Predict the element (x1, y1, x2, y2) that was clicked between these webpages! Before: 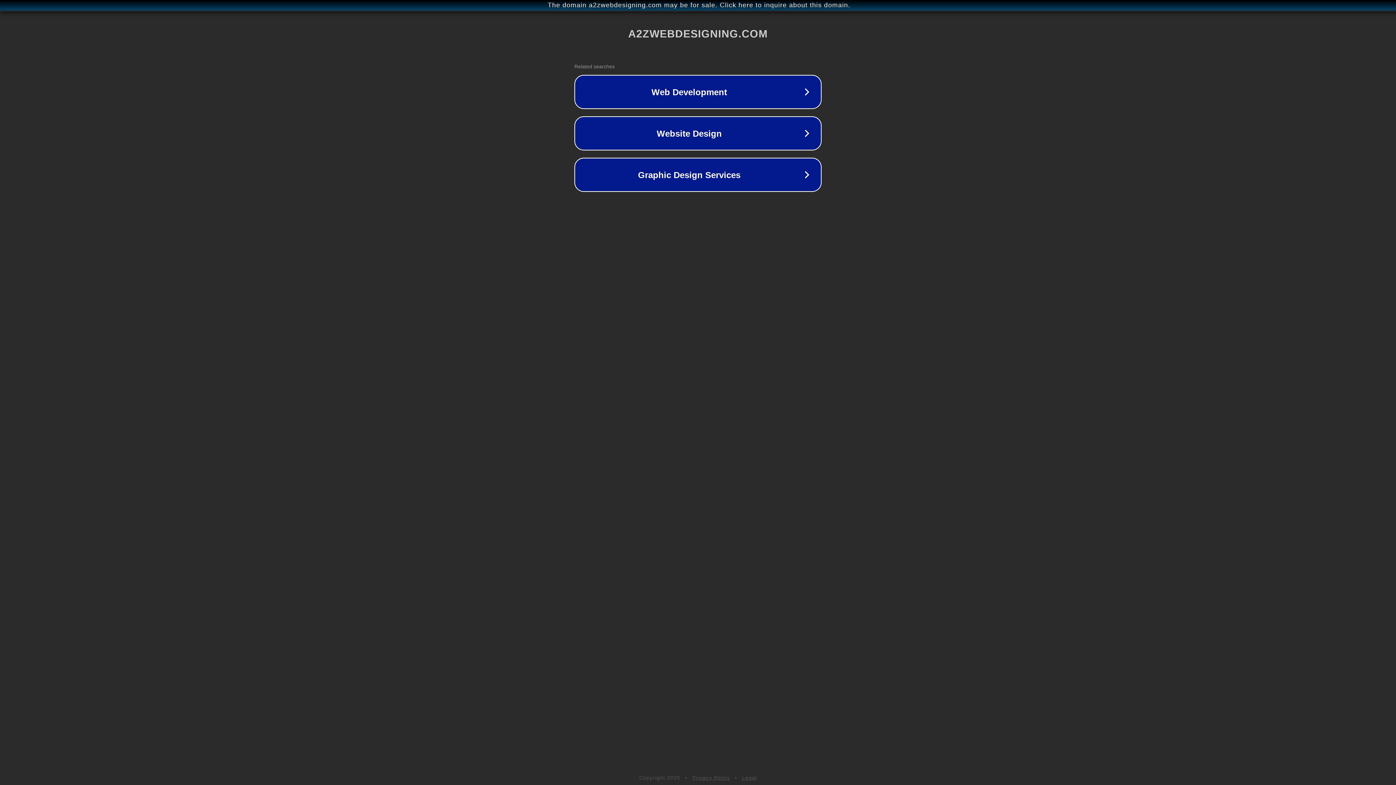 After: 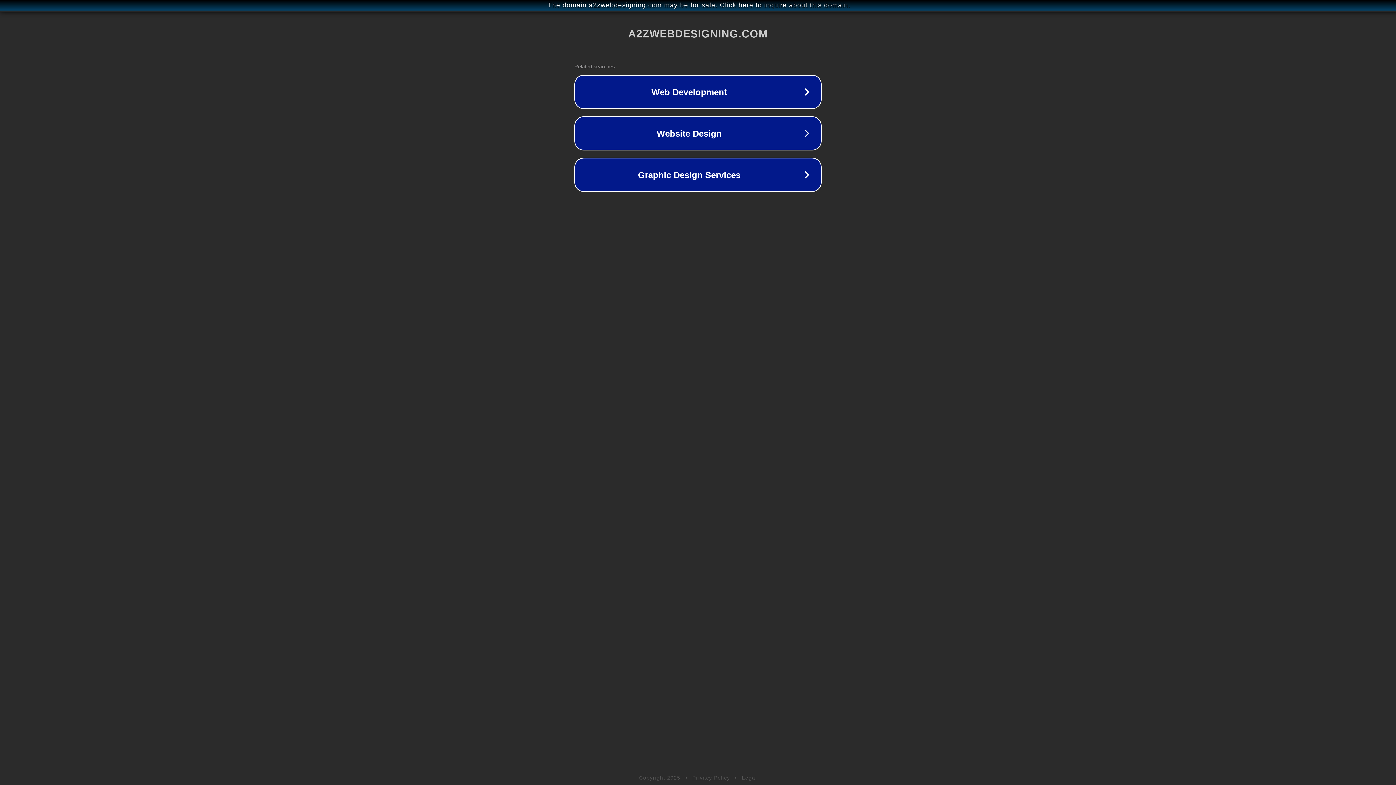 Action: label: Legal bbox: (742, 775, 757, 781)